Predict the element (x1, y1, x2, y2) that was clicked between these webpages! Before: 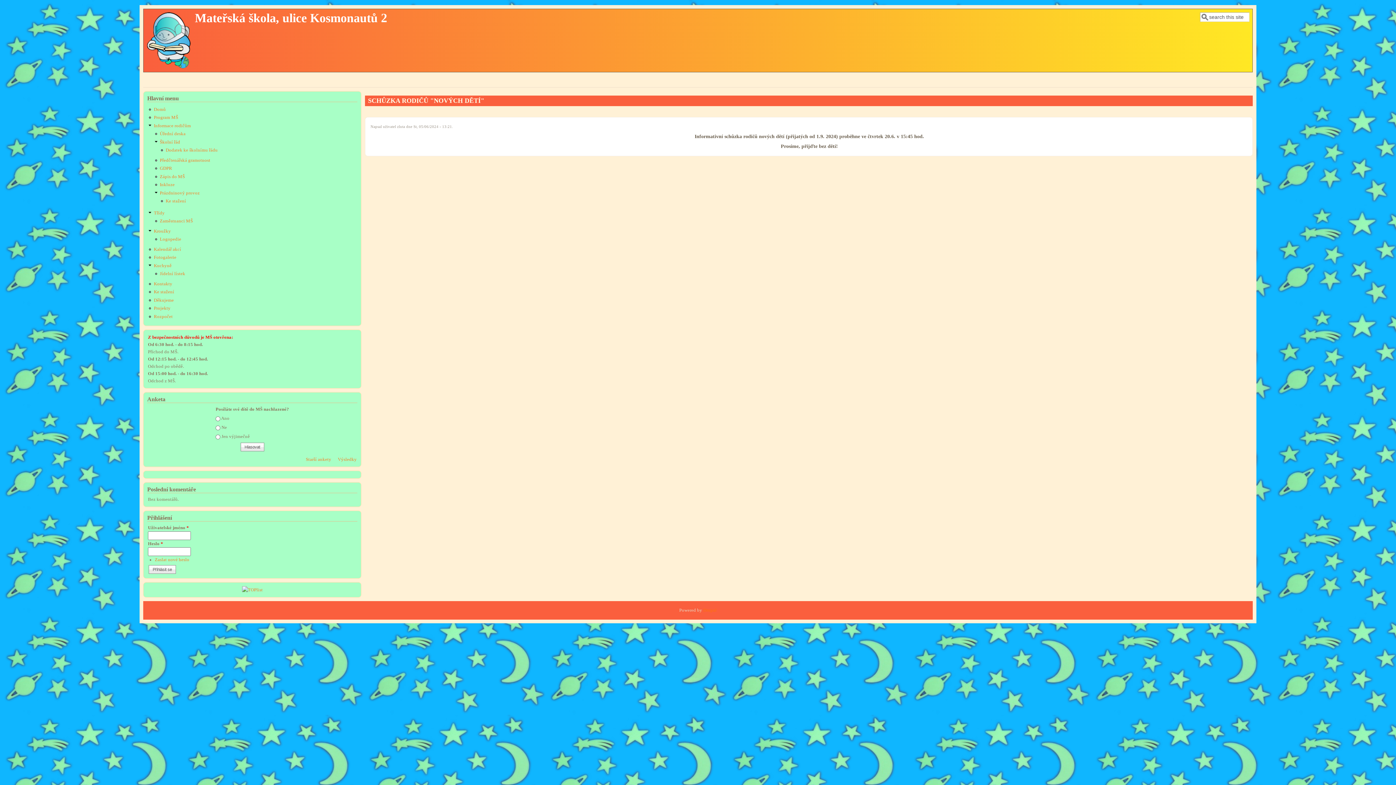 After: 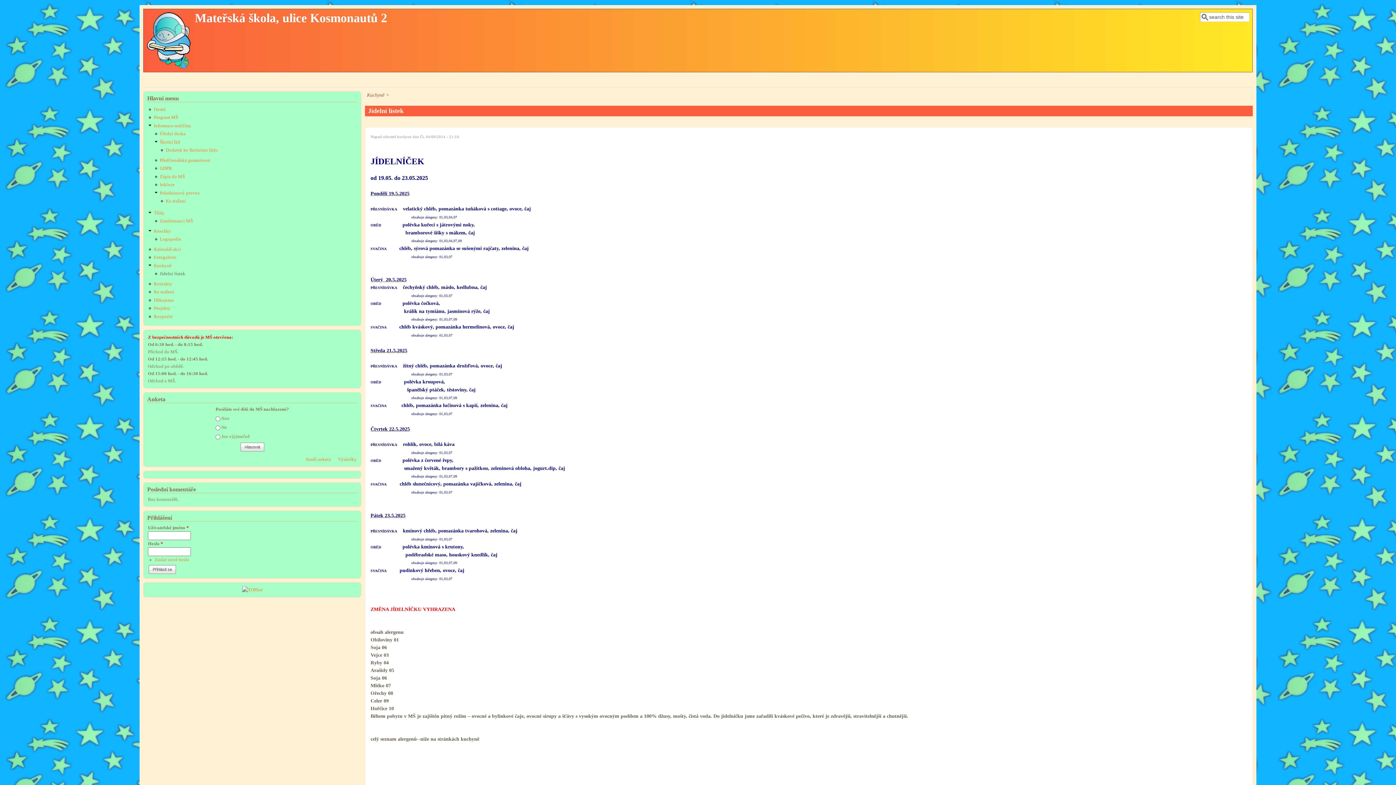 Action: label: Jídelní lístek bbox: (159, 271, 185, 276)